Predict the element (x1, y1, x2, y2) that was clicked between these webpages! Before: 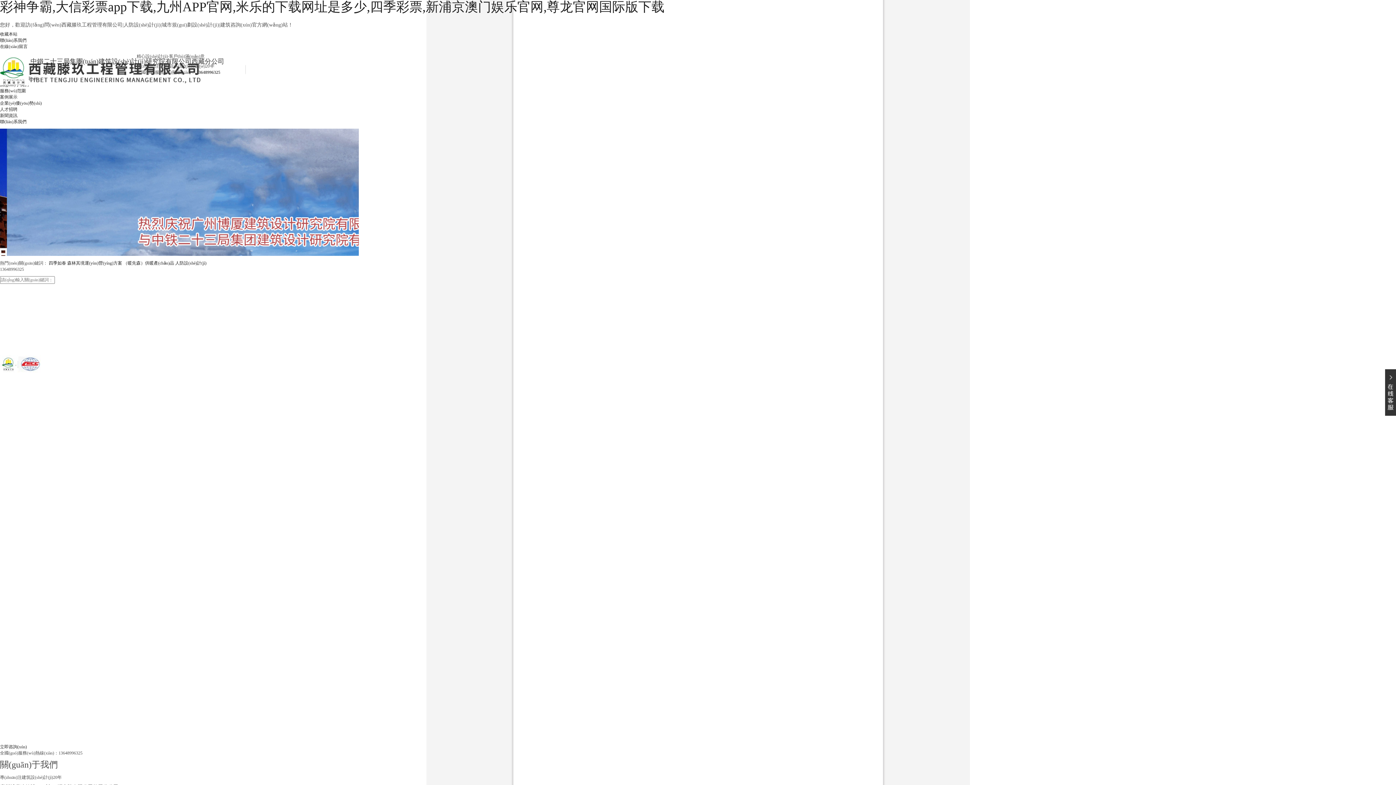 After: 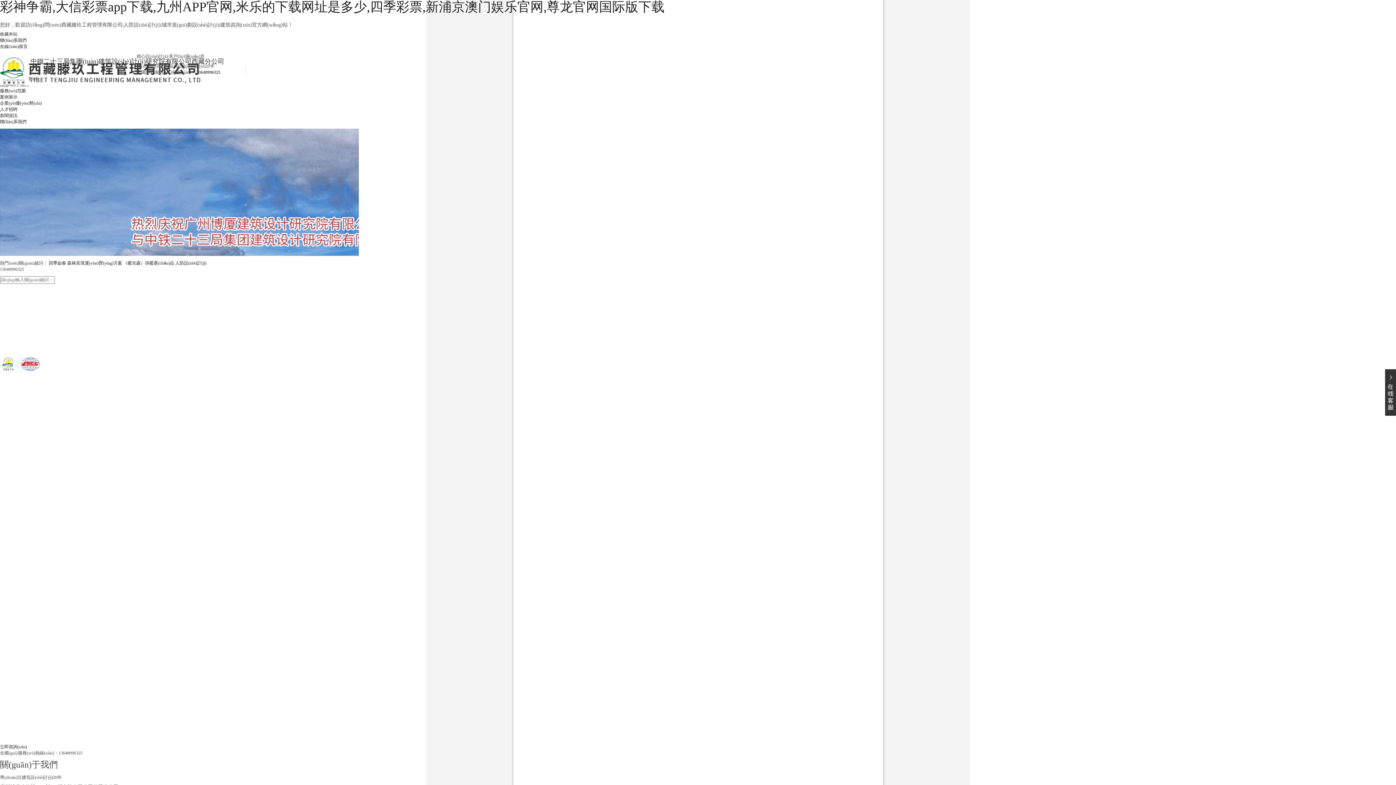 Action: label: 立即咨詢(xún) bbox: (18, 646, 45, 651)